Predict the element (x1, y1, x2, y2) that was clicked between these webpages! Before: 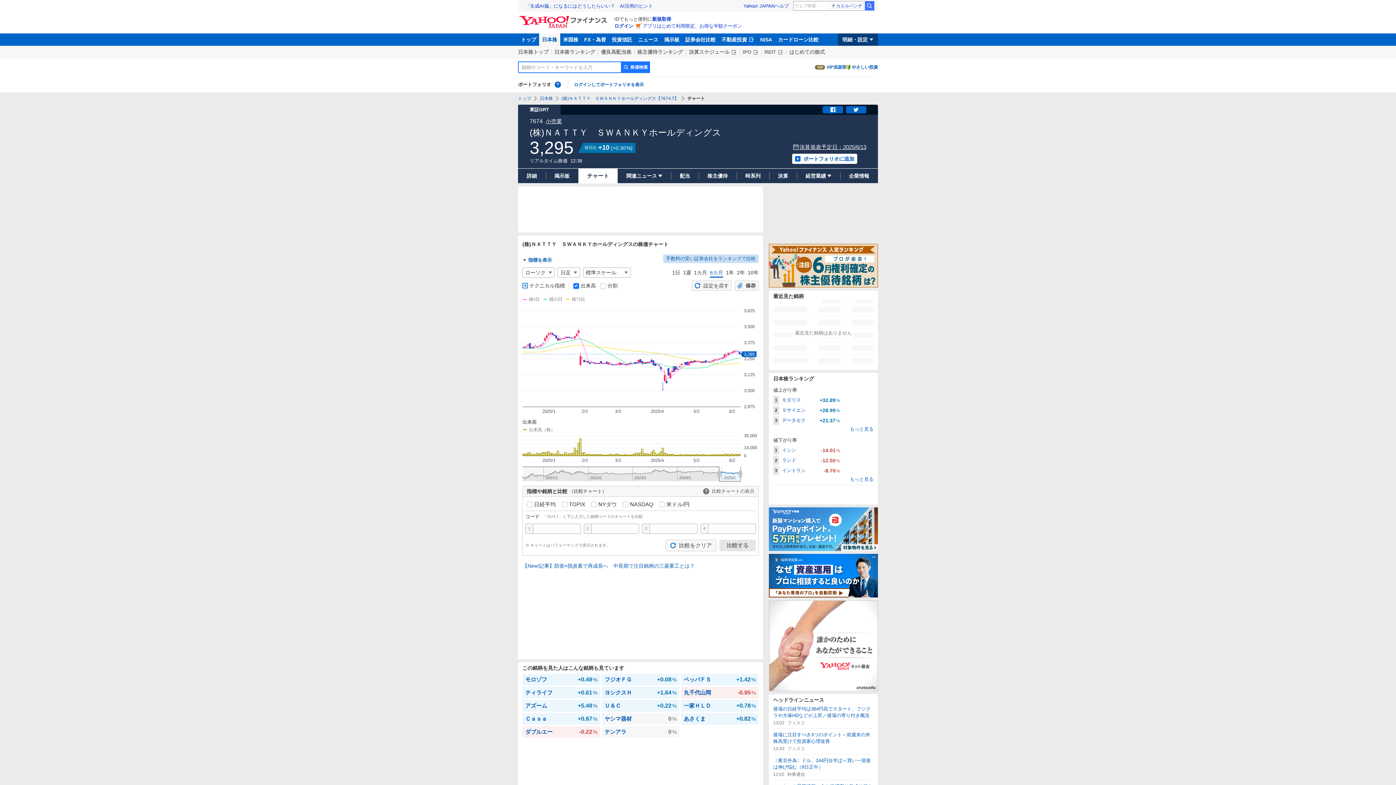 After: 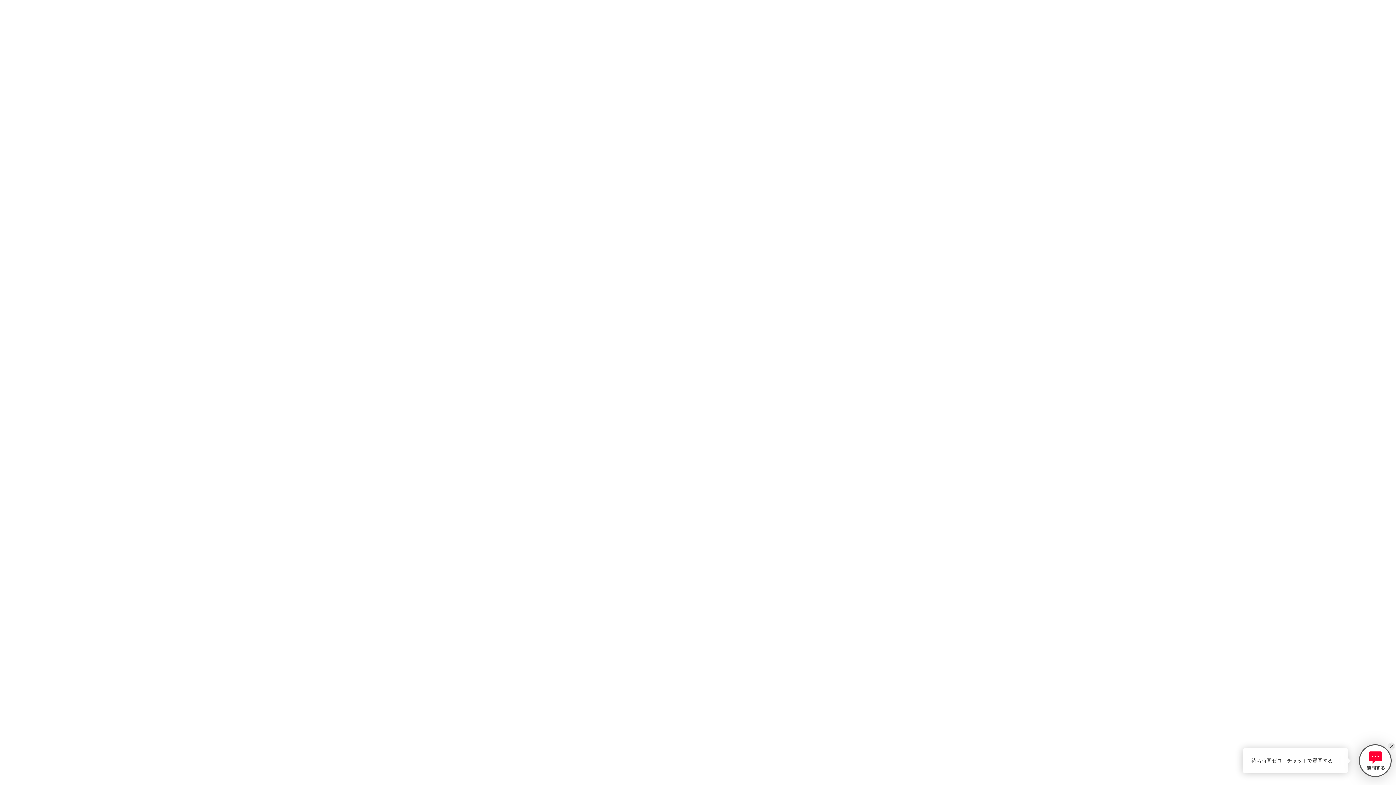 Action: label: ヘルプ bbox: (774, 3, 789, 8)